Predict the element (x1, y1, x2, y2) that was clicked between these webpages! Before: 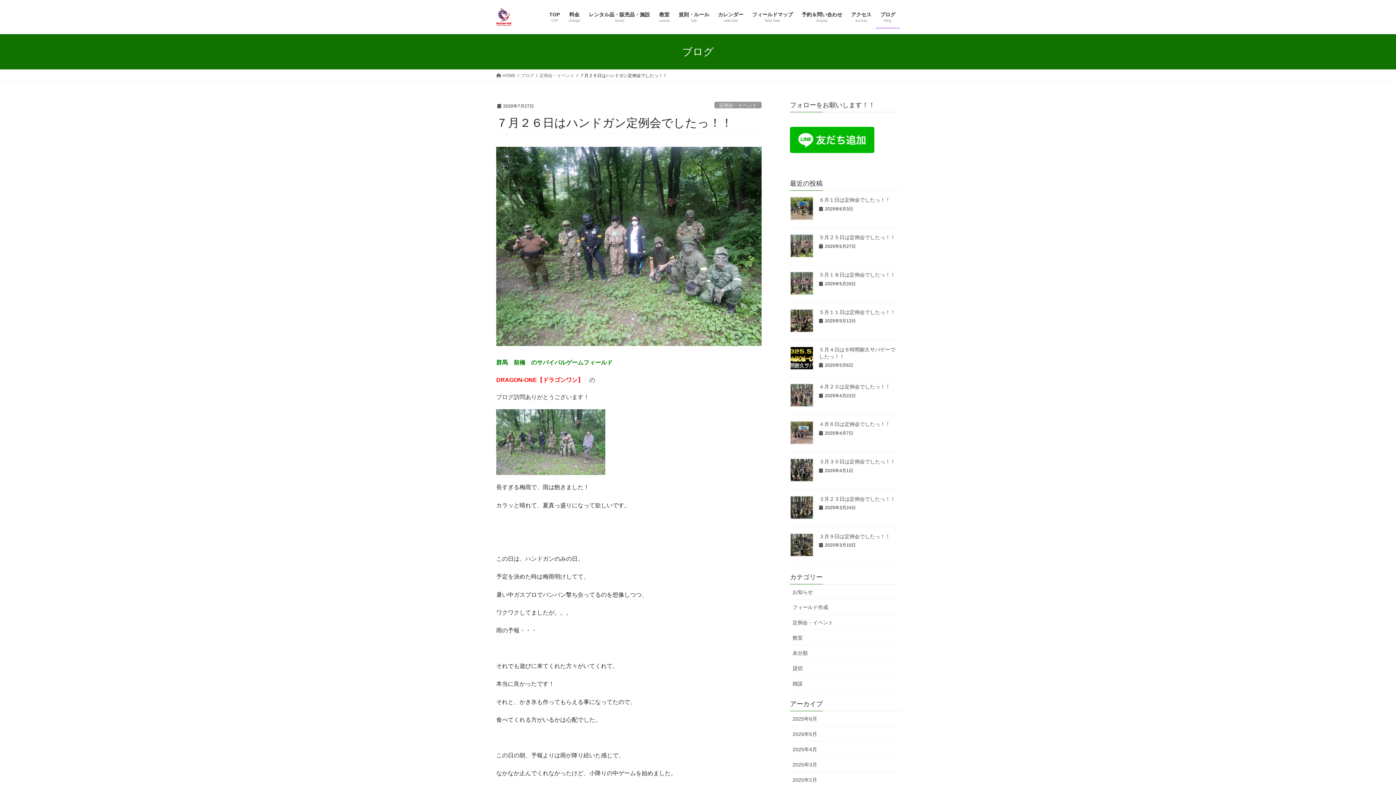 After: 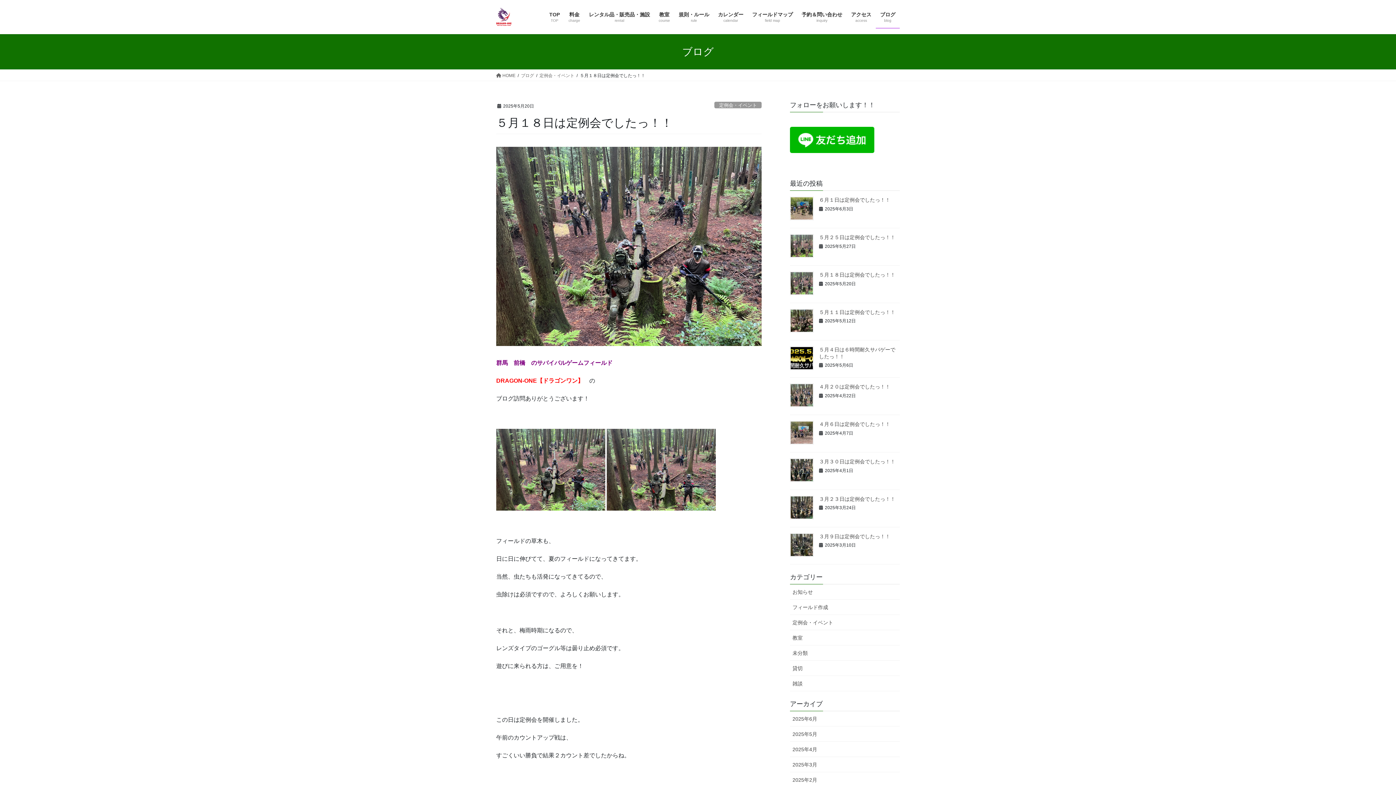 Action: label: ５月１８日は定例会でしたっ！！ bbox: (819, 271, 895, 277)